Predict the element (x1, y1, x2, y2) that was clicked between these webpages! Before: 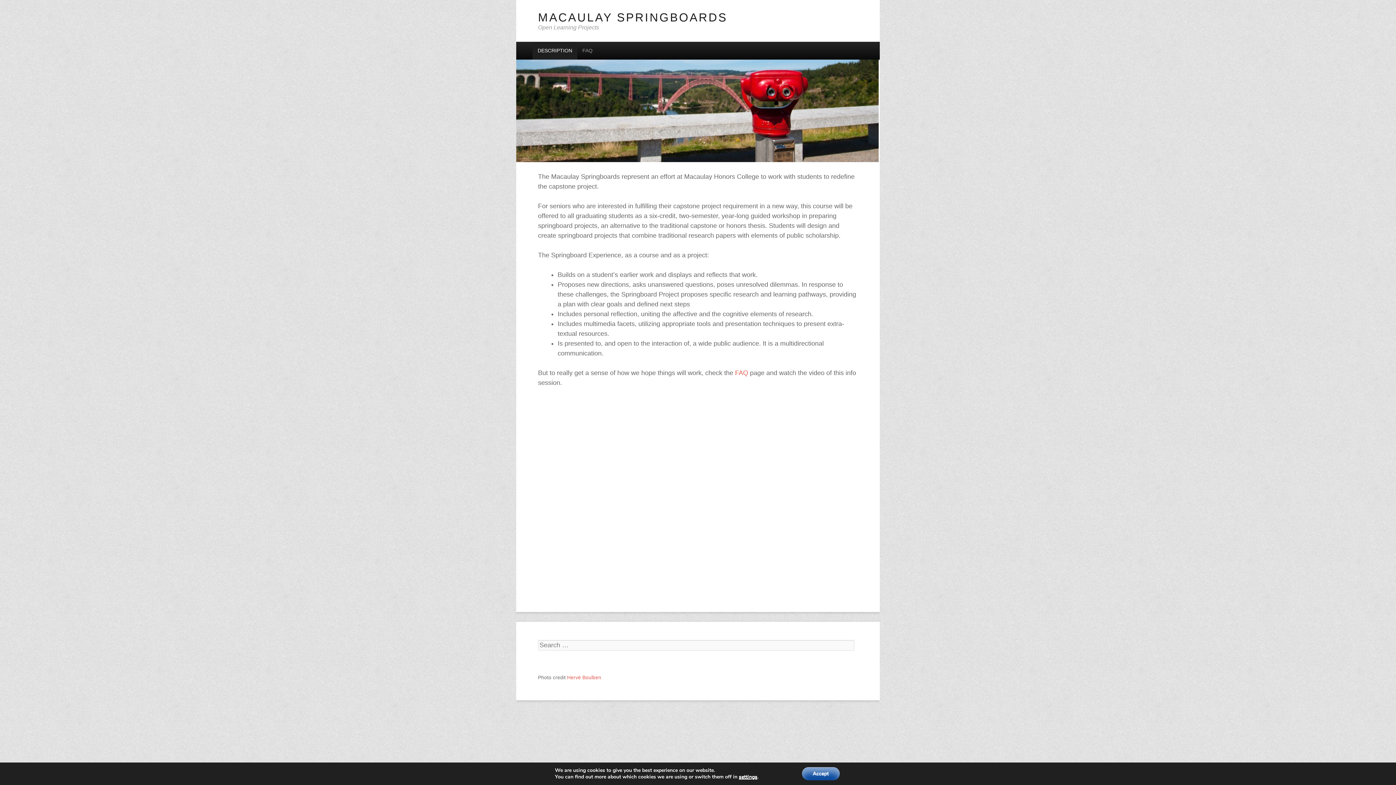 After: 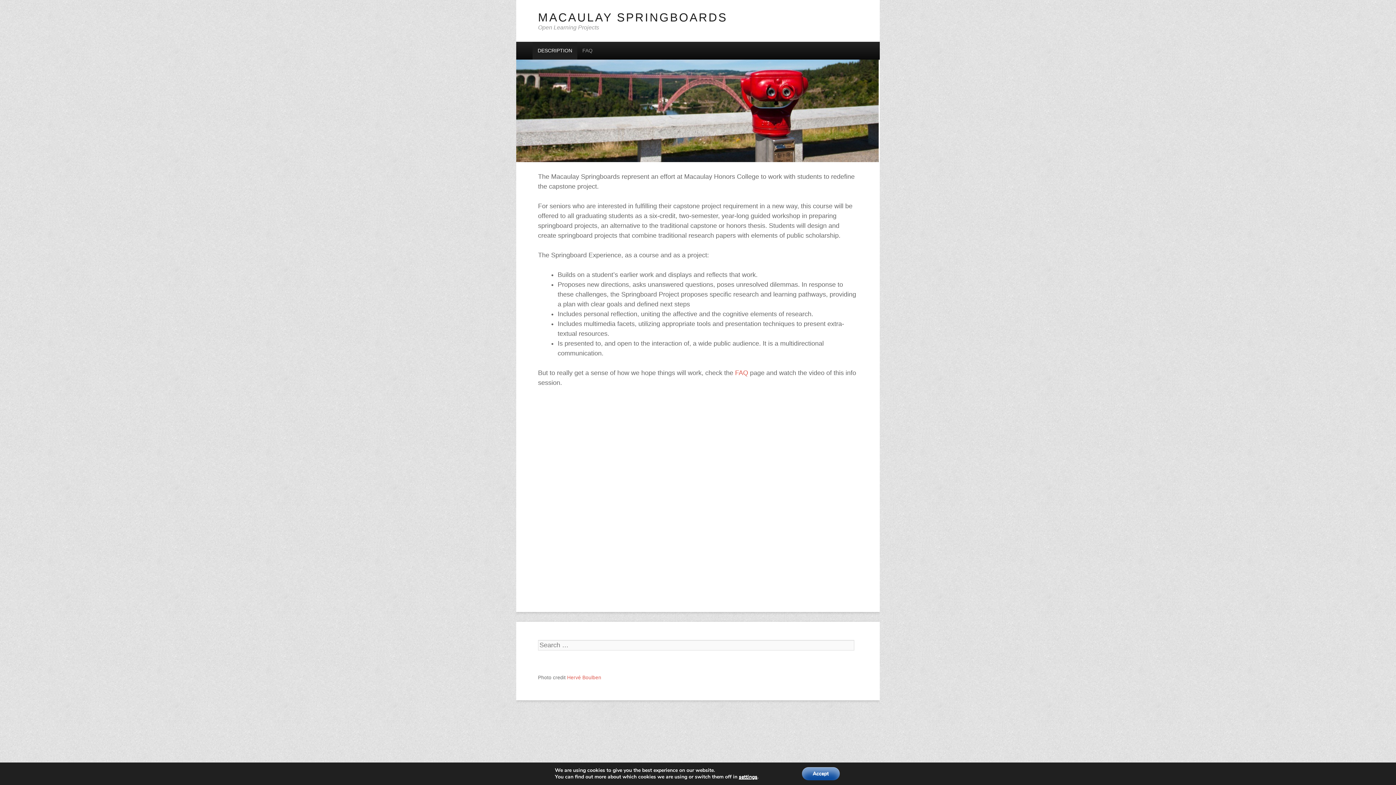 Action: bbox: (516, 41, 880, 162)